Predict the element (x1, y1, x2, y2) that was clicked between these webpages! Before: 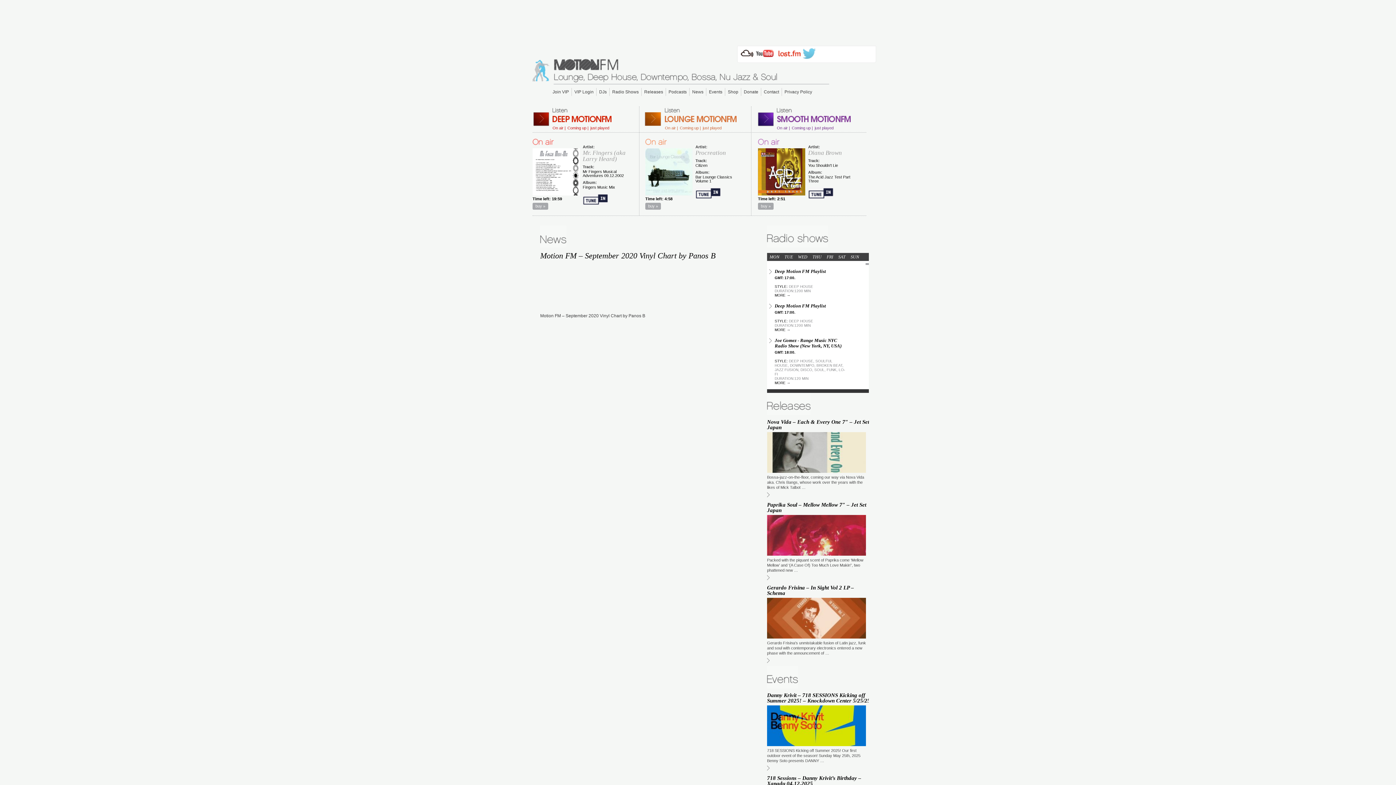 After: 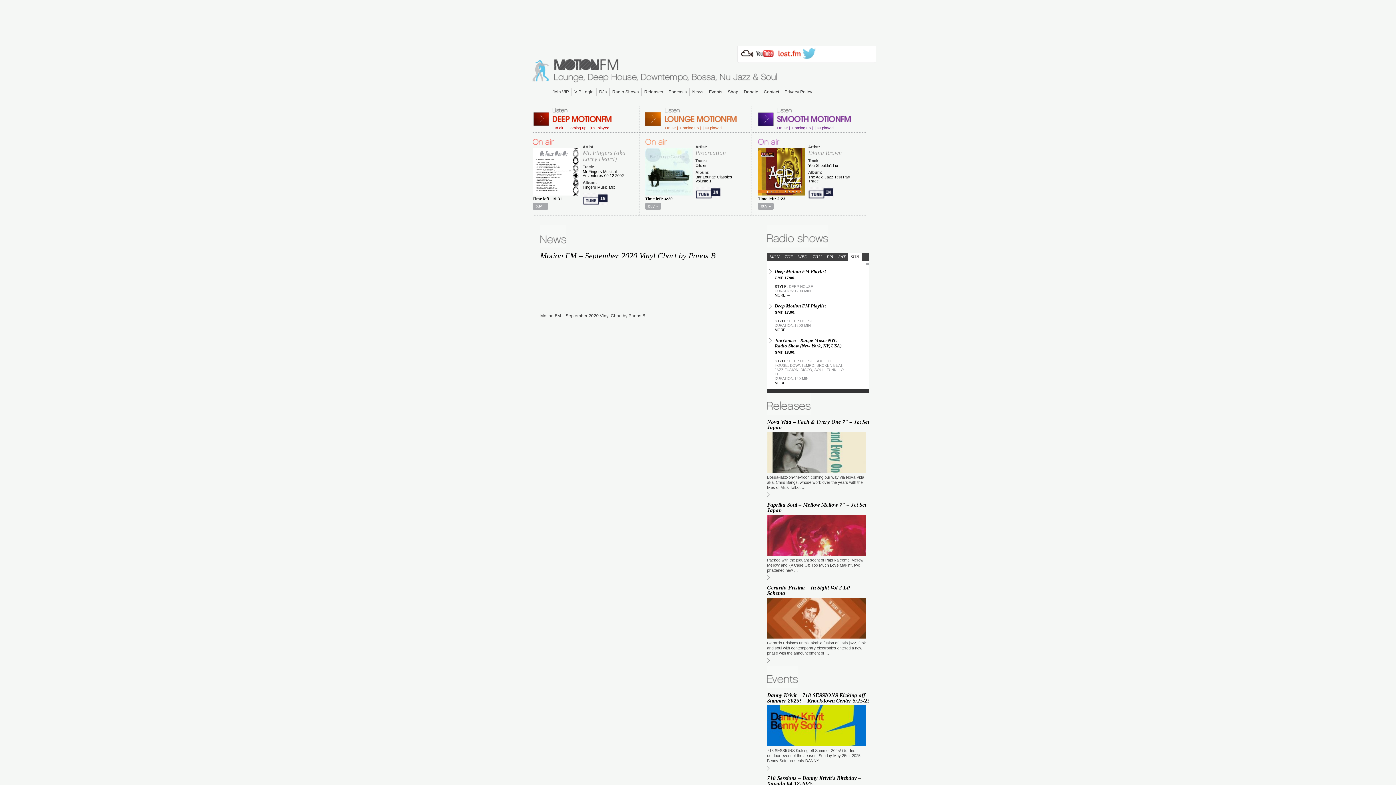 Action: bbox: (848, 253, 861, 261) label: SUN